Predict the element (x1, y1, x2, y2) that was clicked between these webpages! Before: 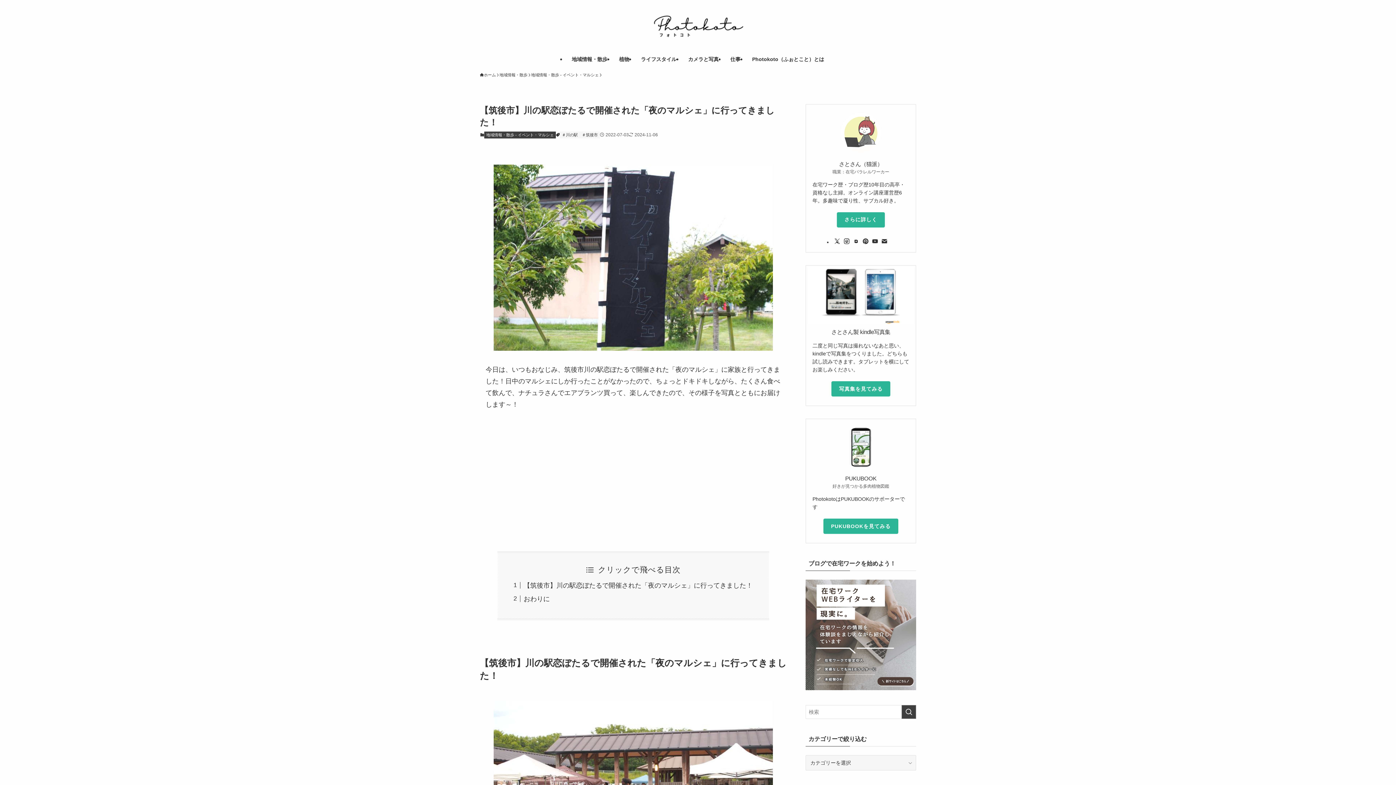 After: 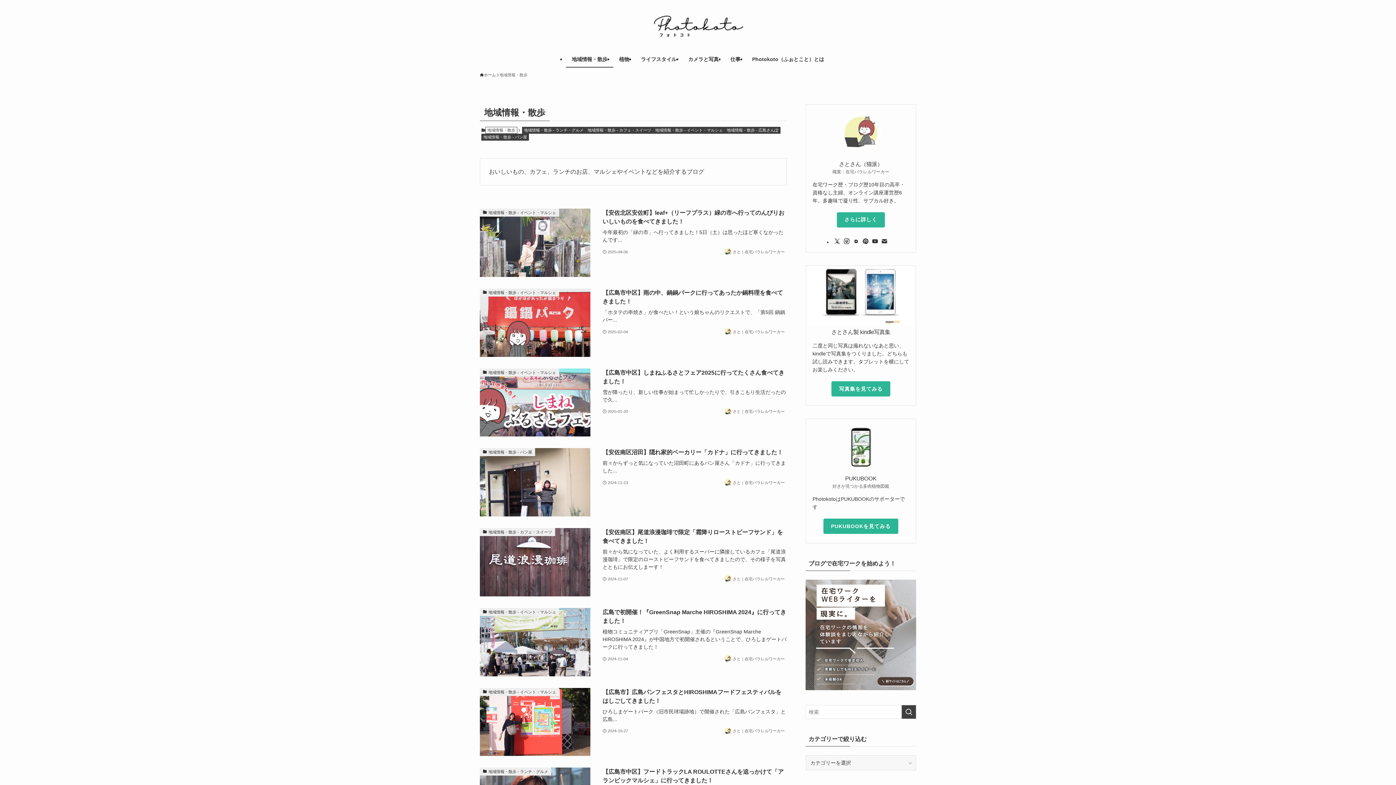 Action: bbox: (499, 72, 527, 78) label: 地域情報・散歩